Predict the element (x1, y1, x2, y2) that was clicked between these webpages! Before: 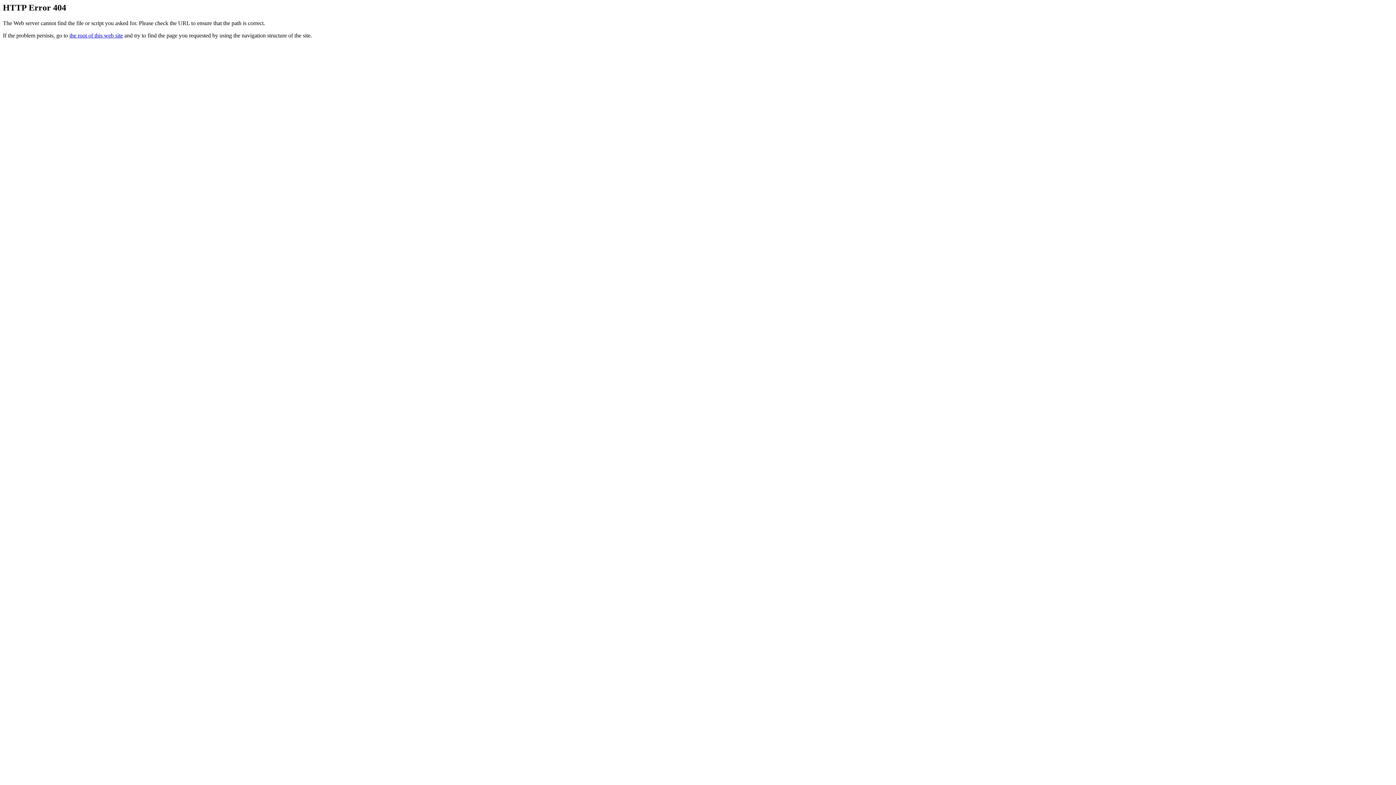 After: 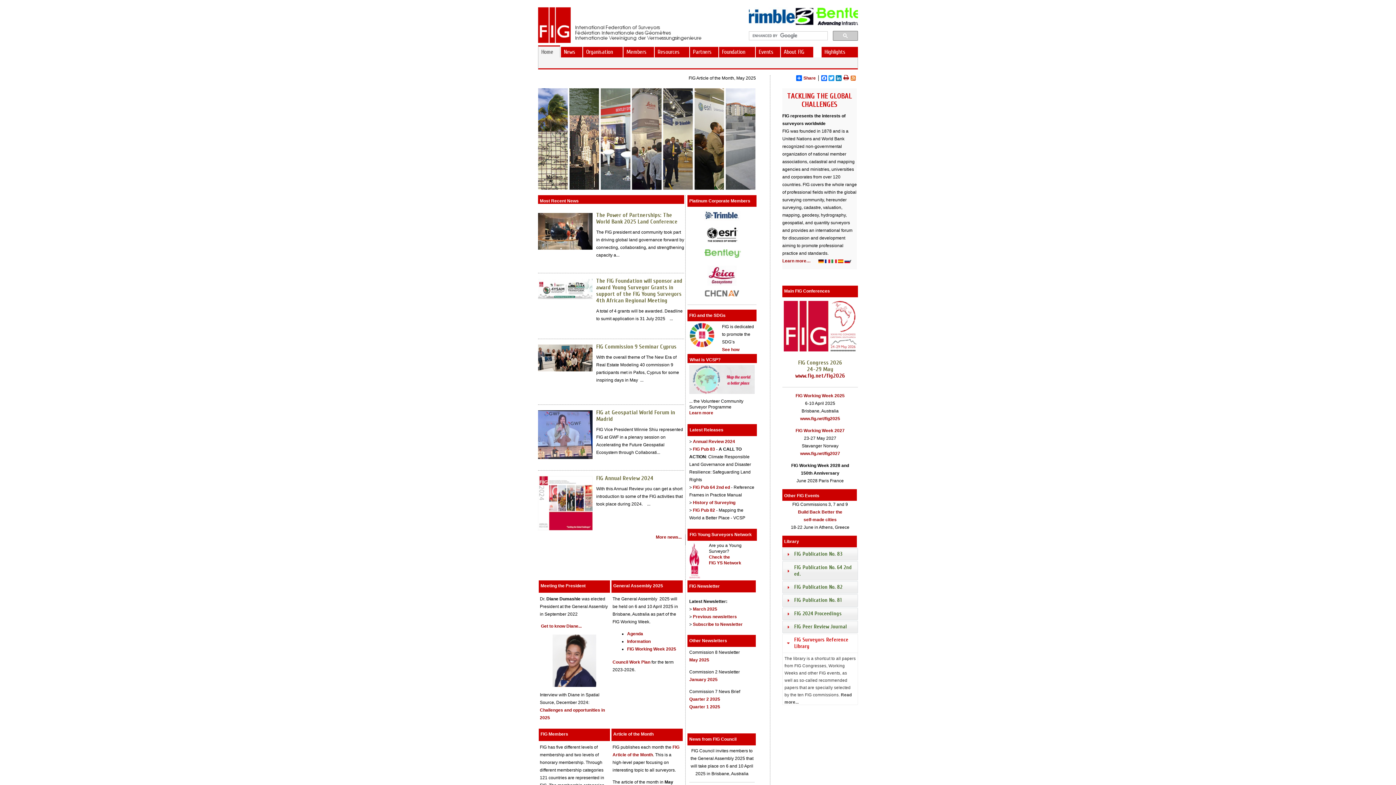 Action: label: the root of this web site bbox: (69, 32, 122, 38)